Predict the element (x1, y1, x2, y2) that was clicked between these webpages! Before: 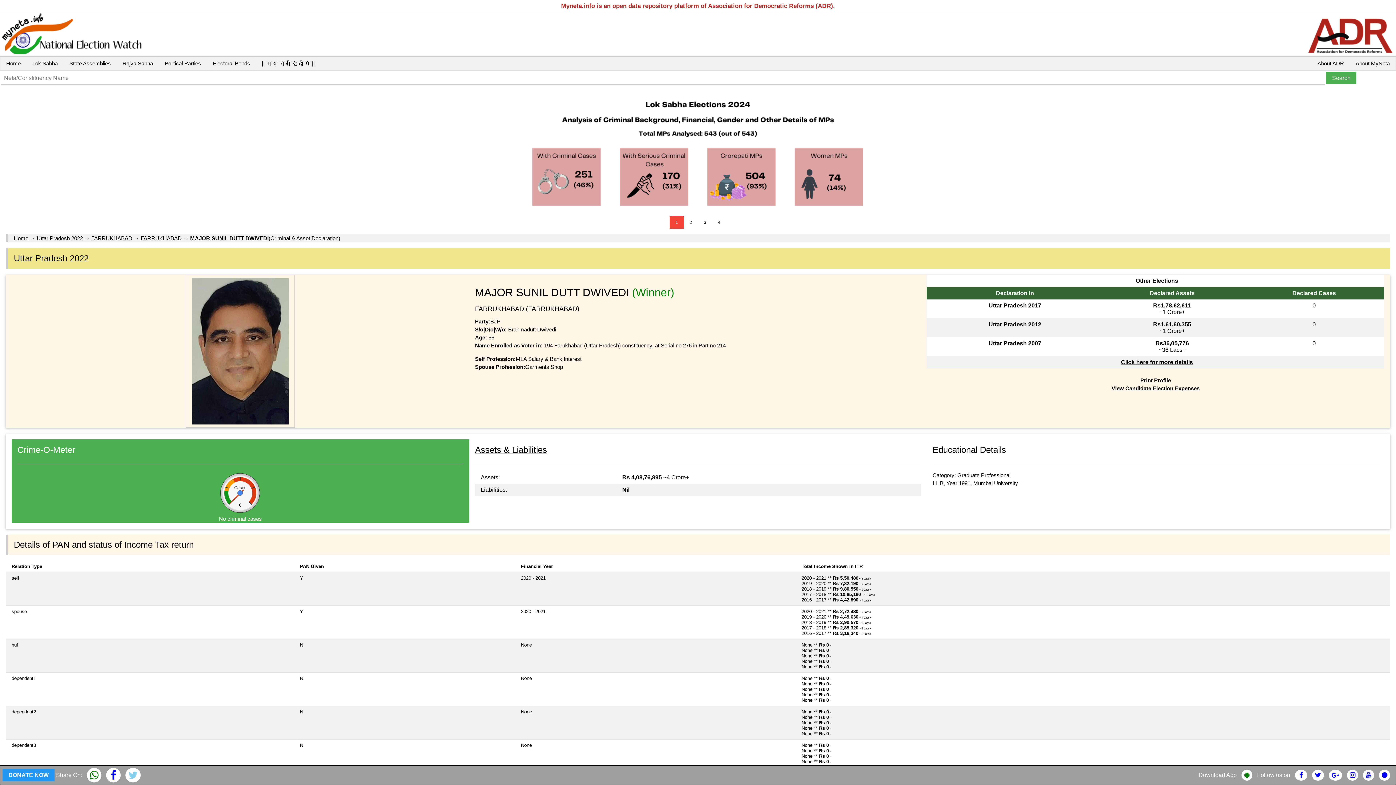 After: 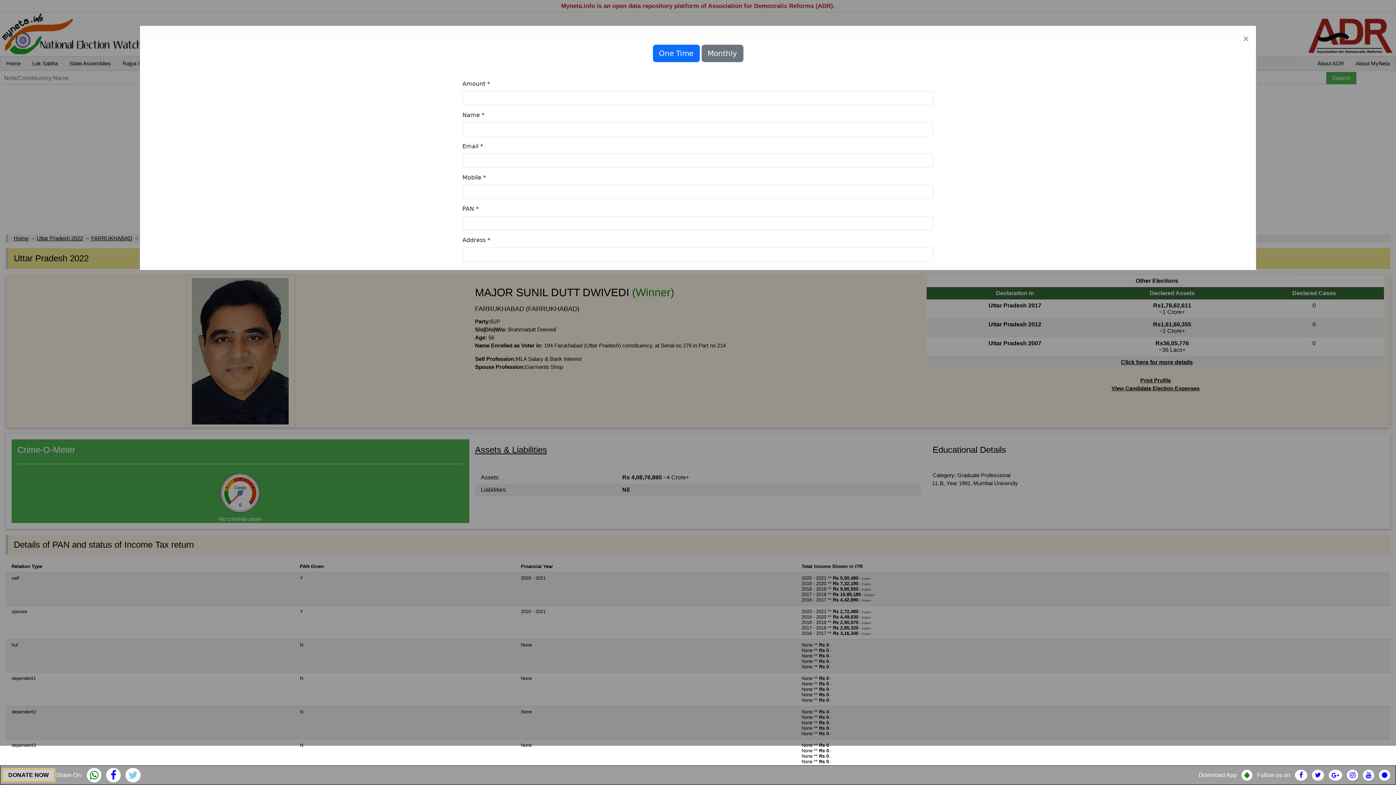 Action: bbox: (2, 769, 54, 781) label: DONATE NOW